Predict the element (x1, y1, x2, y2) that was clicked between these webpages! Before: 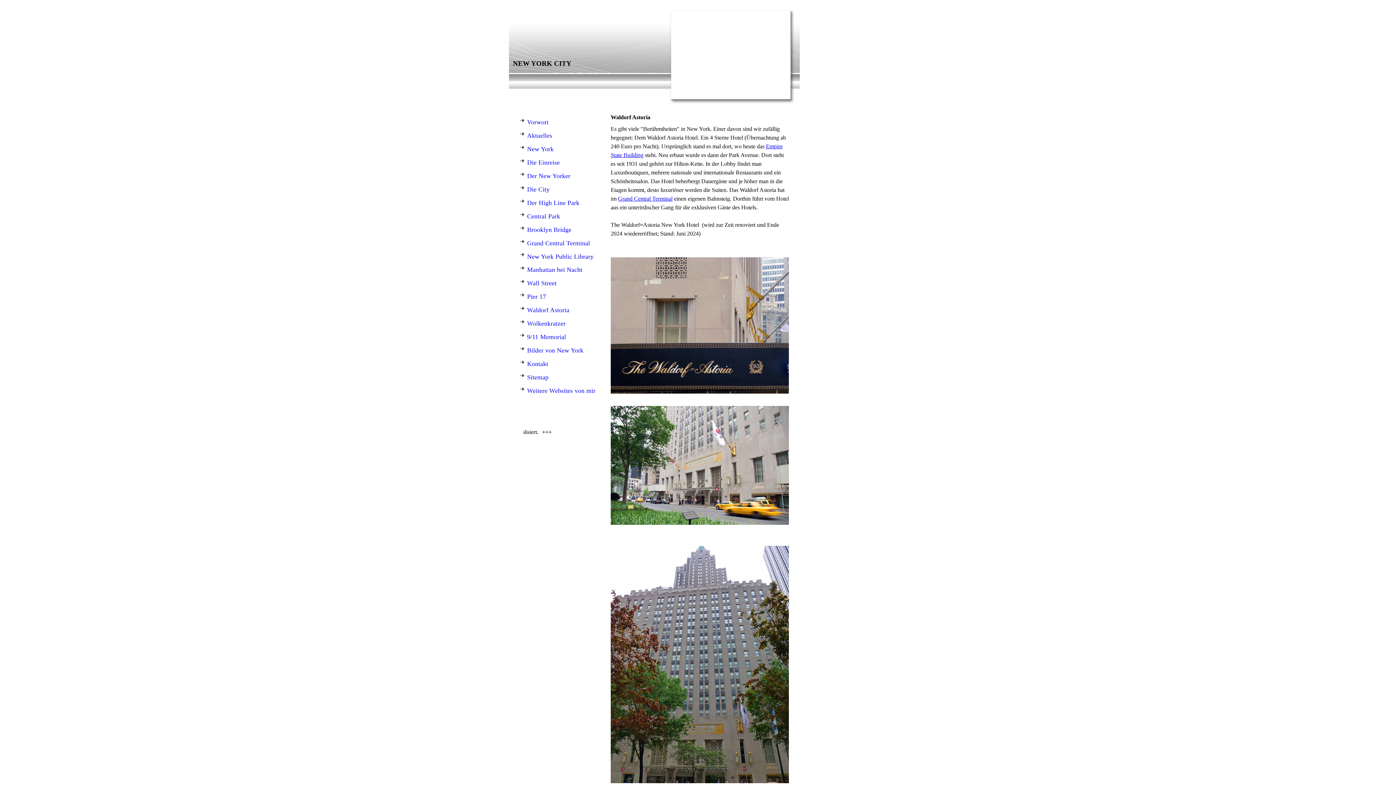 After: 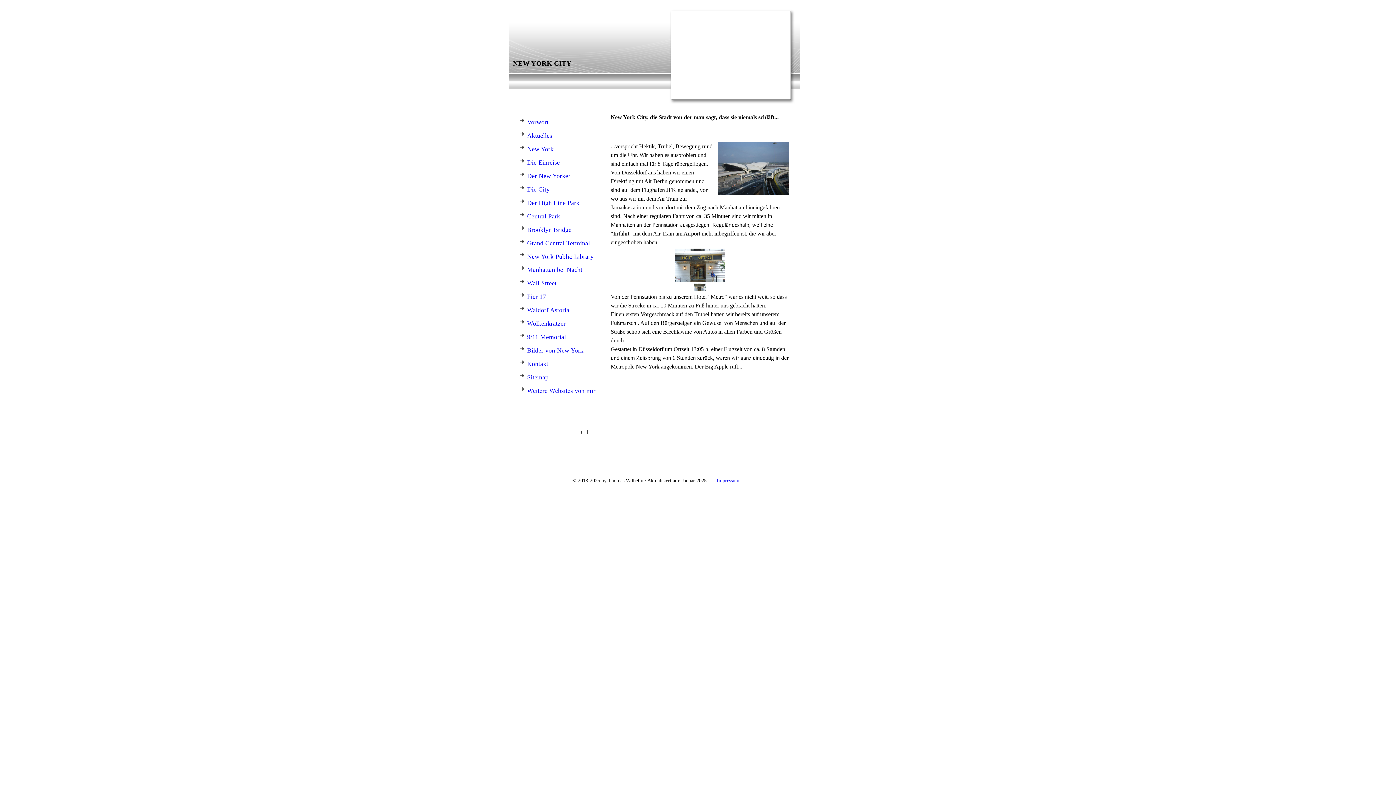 Action: bbox: (516, 142, 600, 155) label: New York